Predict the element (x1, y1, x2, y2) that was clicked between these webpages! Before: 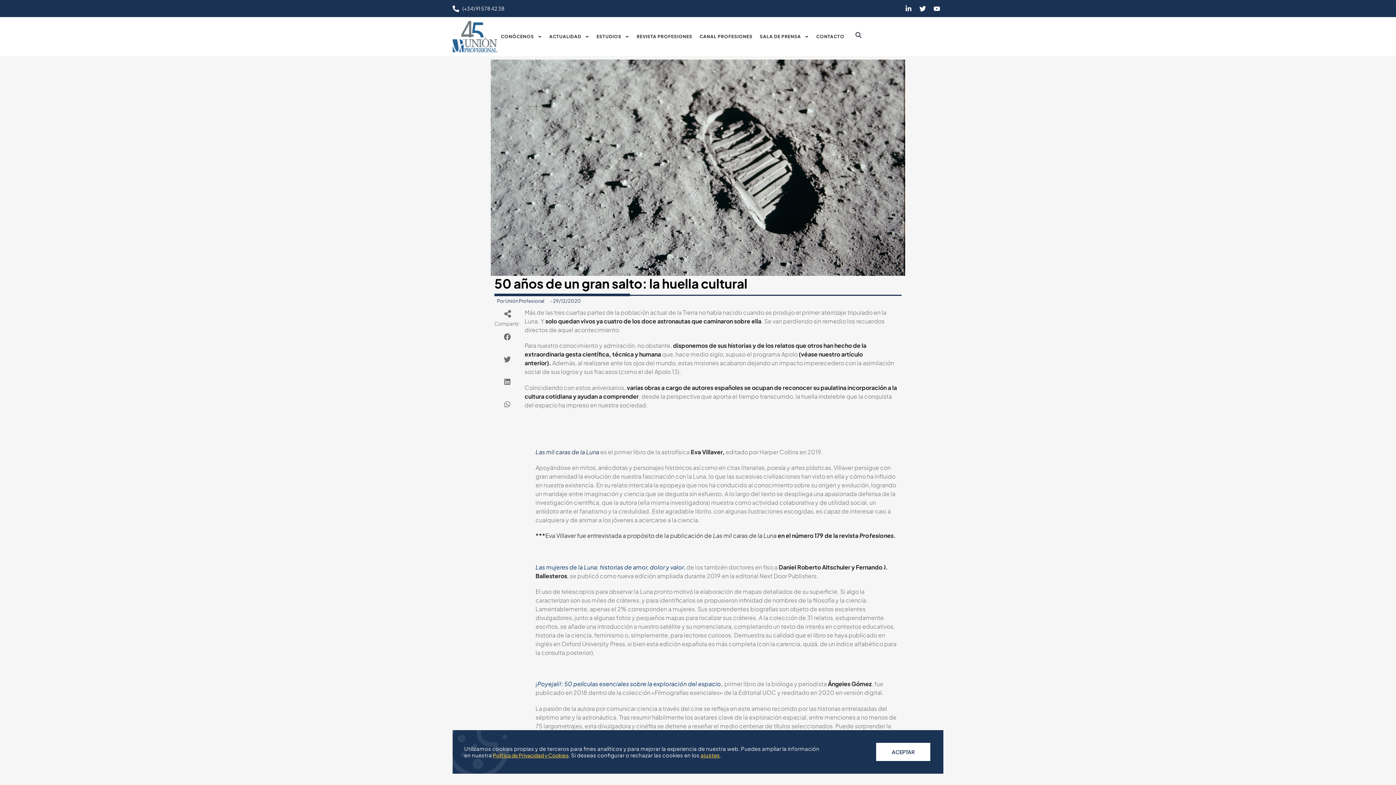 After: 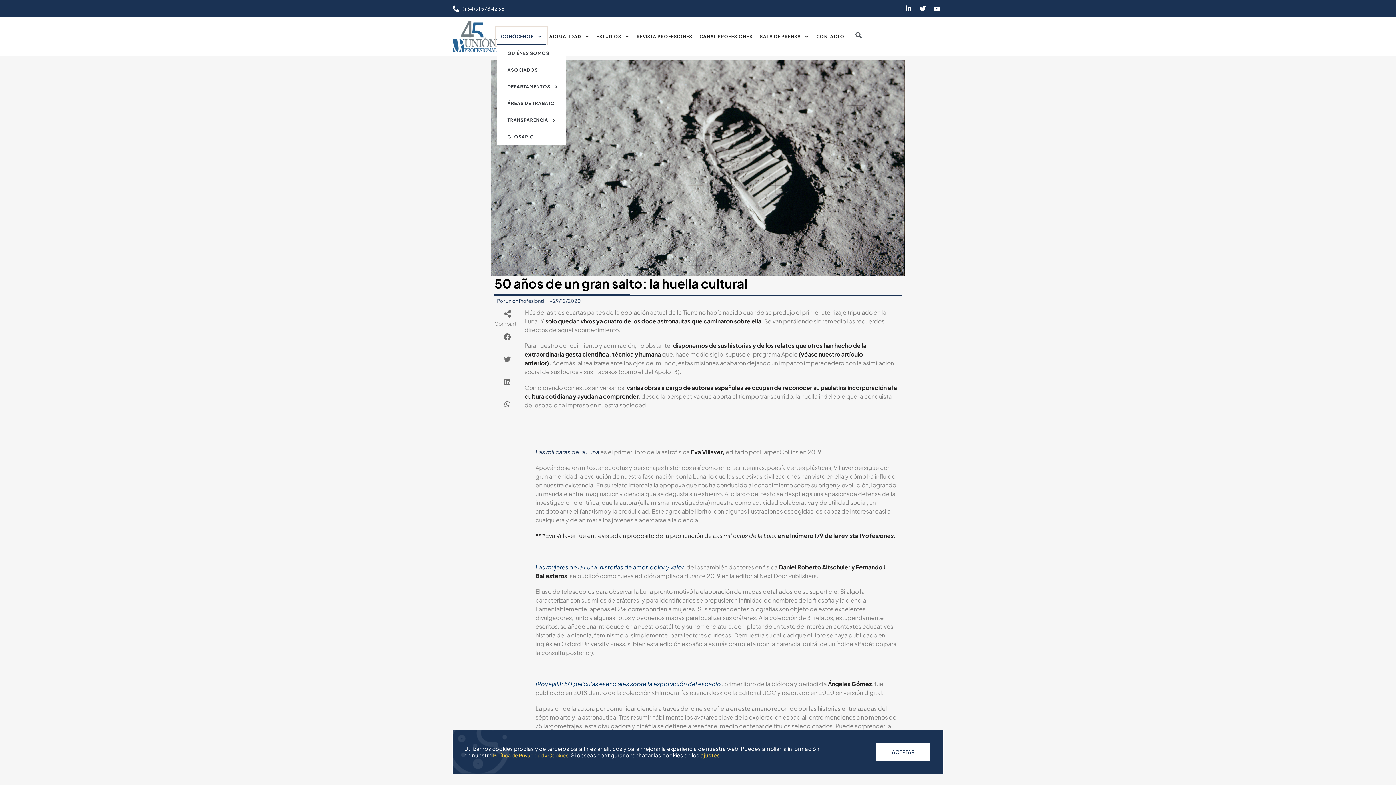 Action: label: CONÓCENOS bbox: (497, 28, 545, 44)